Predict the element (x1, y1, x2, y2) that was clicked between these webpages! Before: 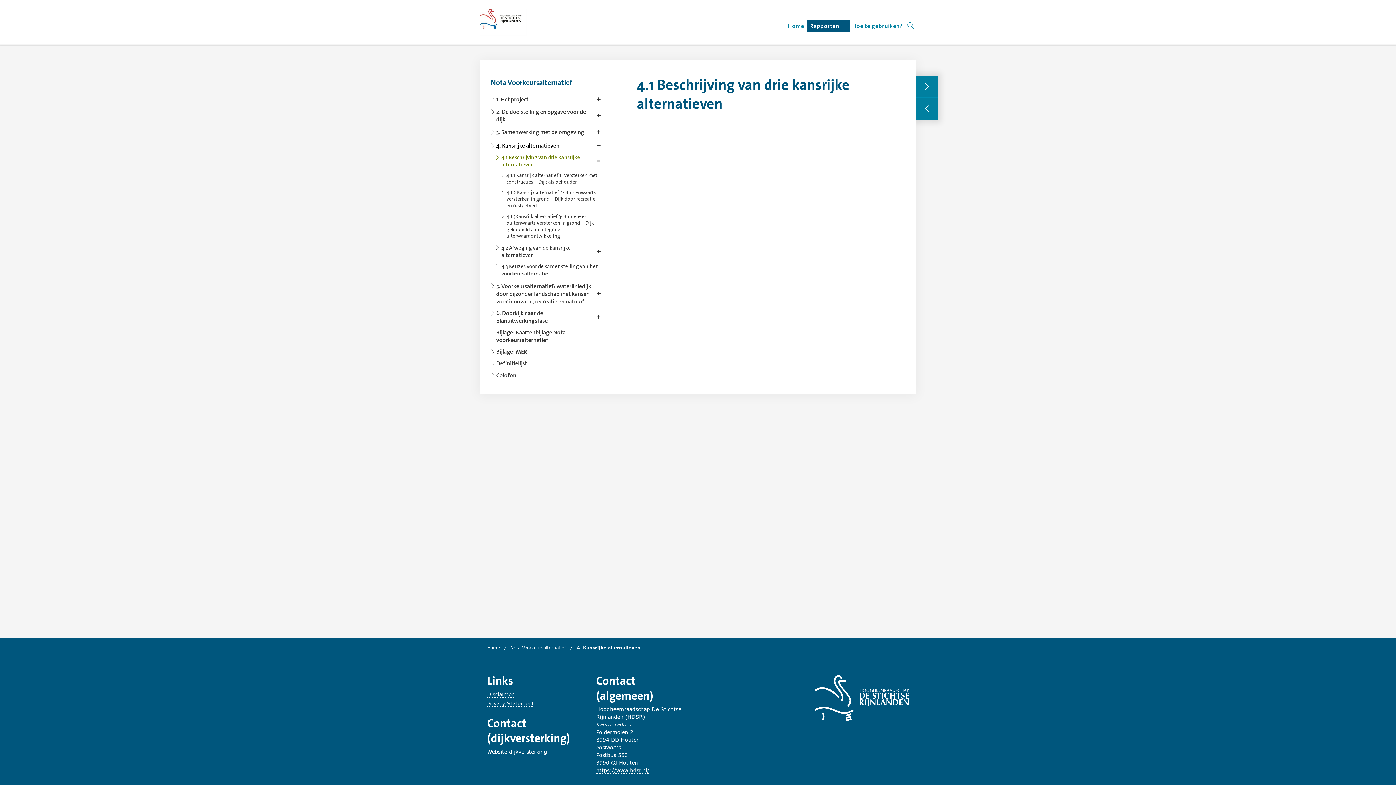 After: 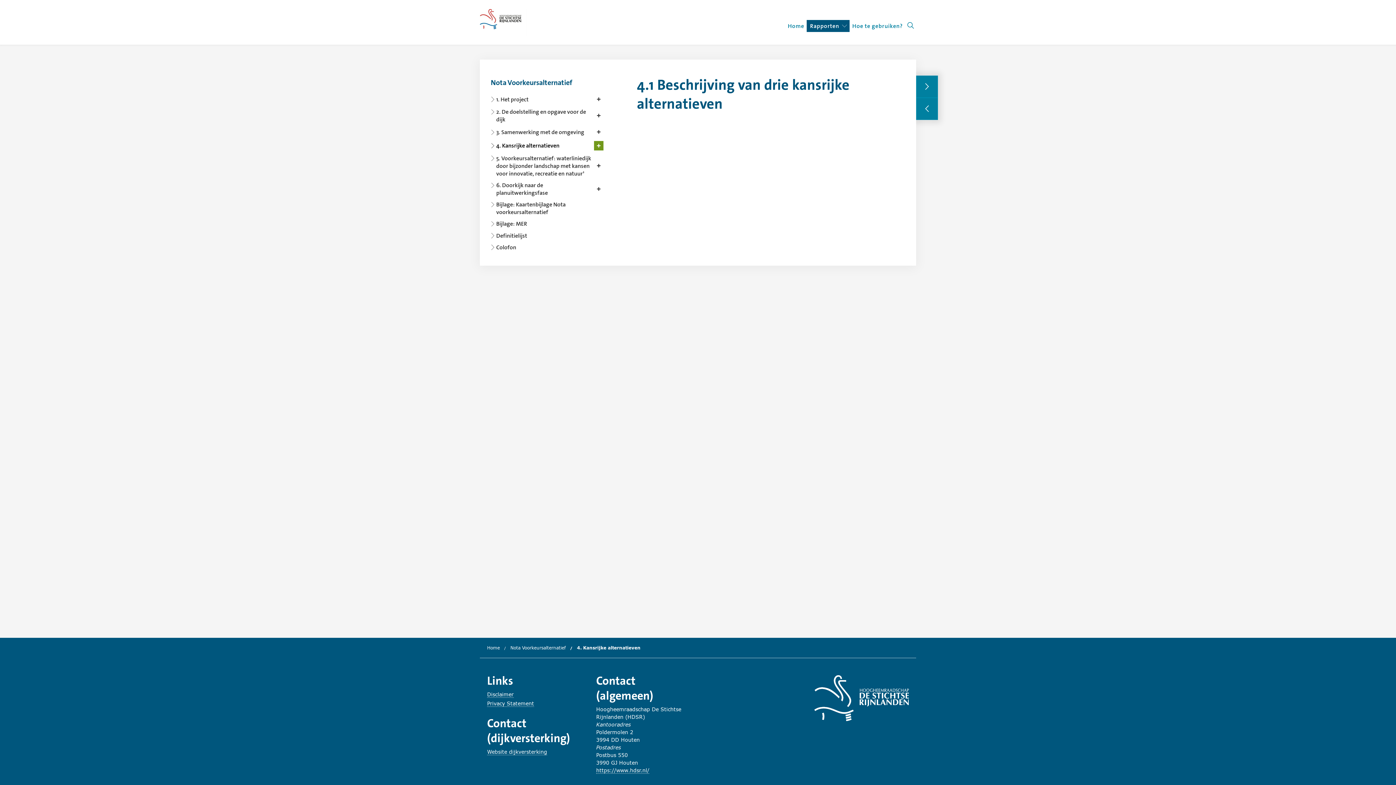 Action: label: Toon meer artikelen van 4. Kansrijke alternatieven. bbox: (594, 140, 603, 150)